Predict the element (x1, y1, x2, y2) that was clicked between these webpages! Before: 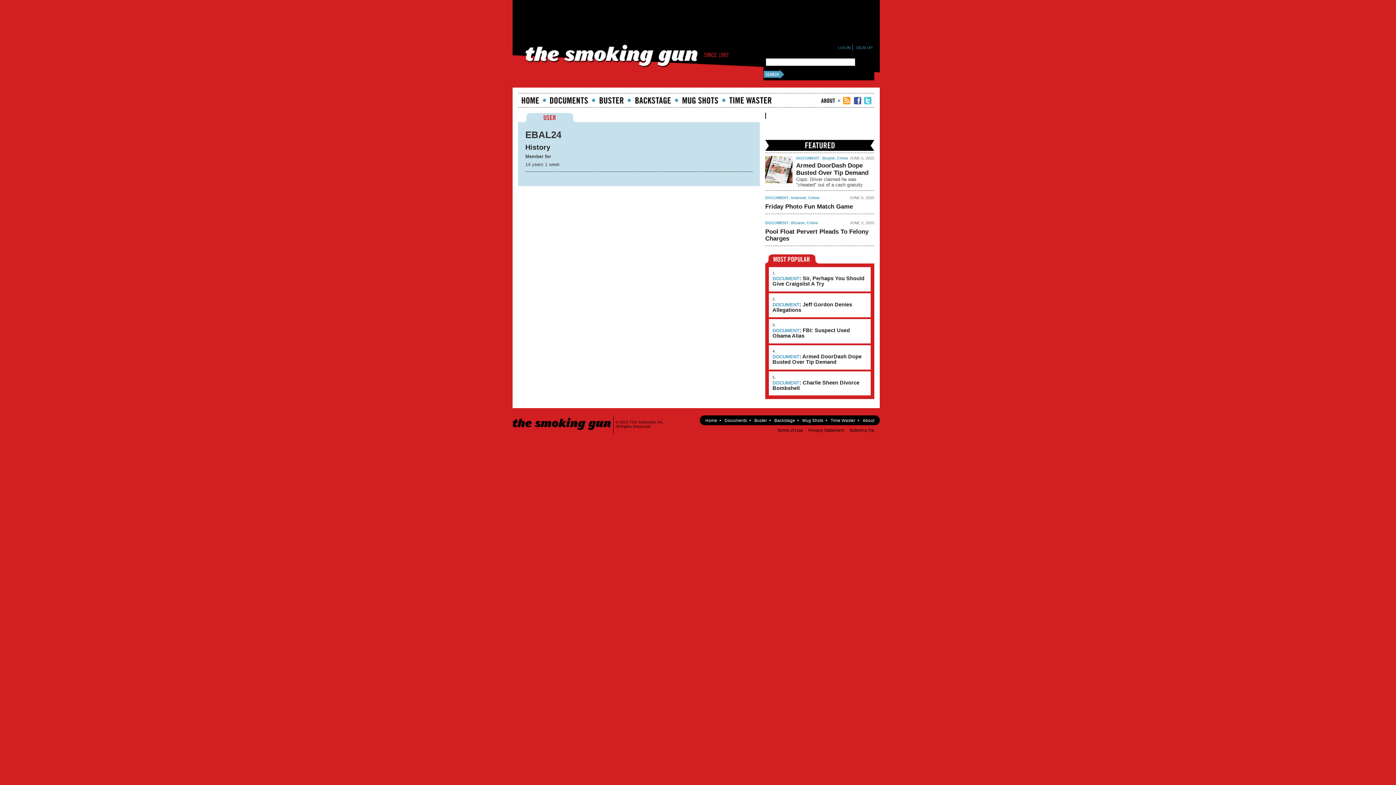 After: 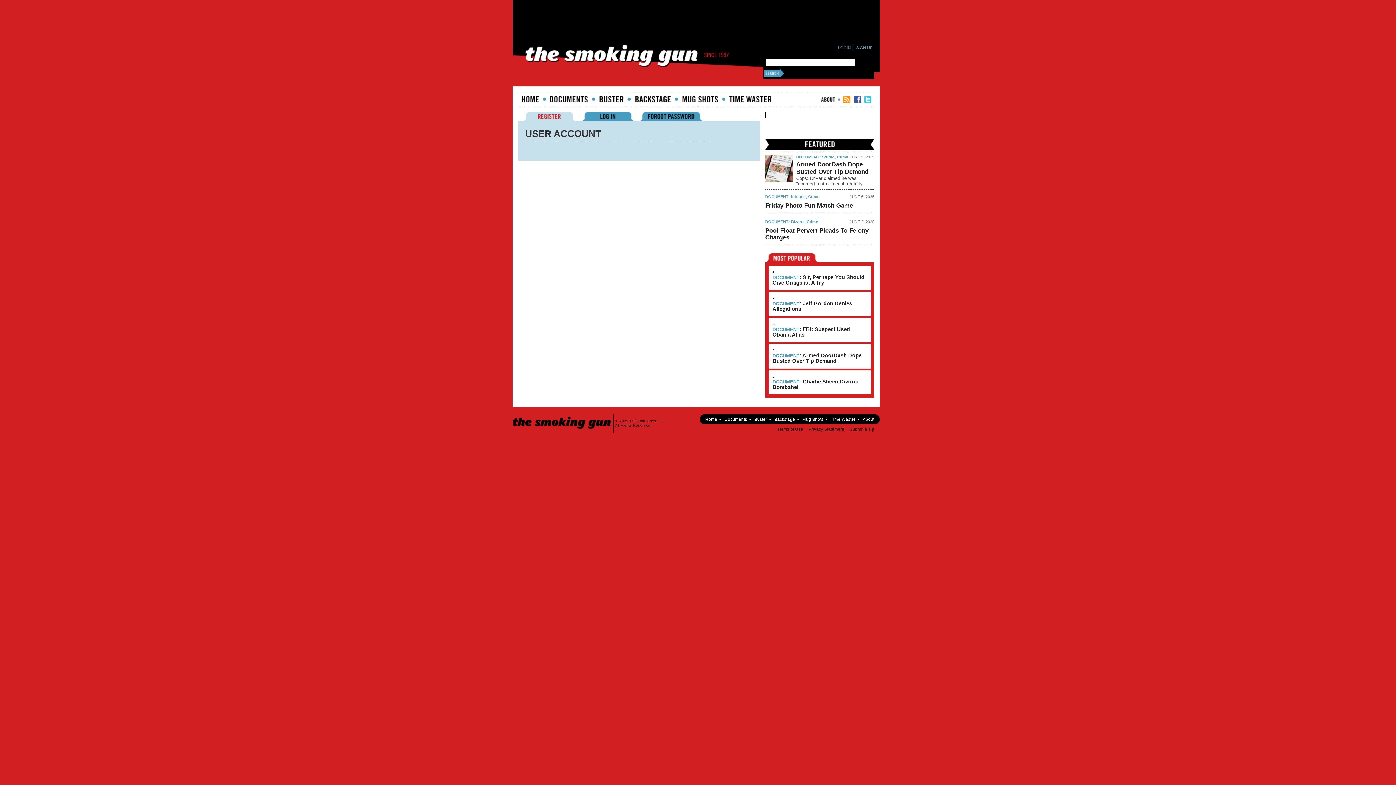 Action: label: SIGN UP bbox: (856, 45, 872, 49)